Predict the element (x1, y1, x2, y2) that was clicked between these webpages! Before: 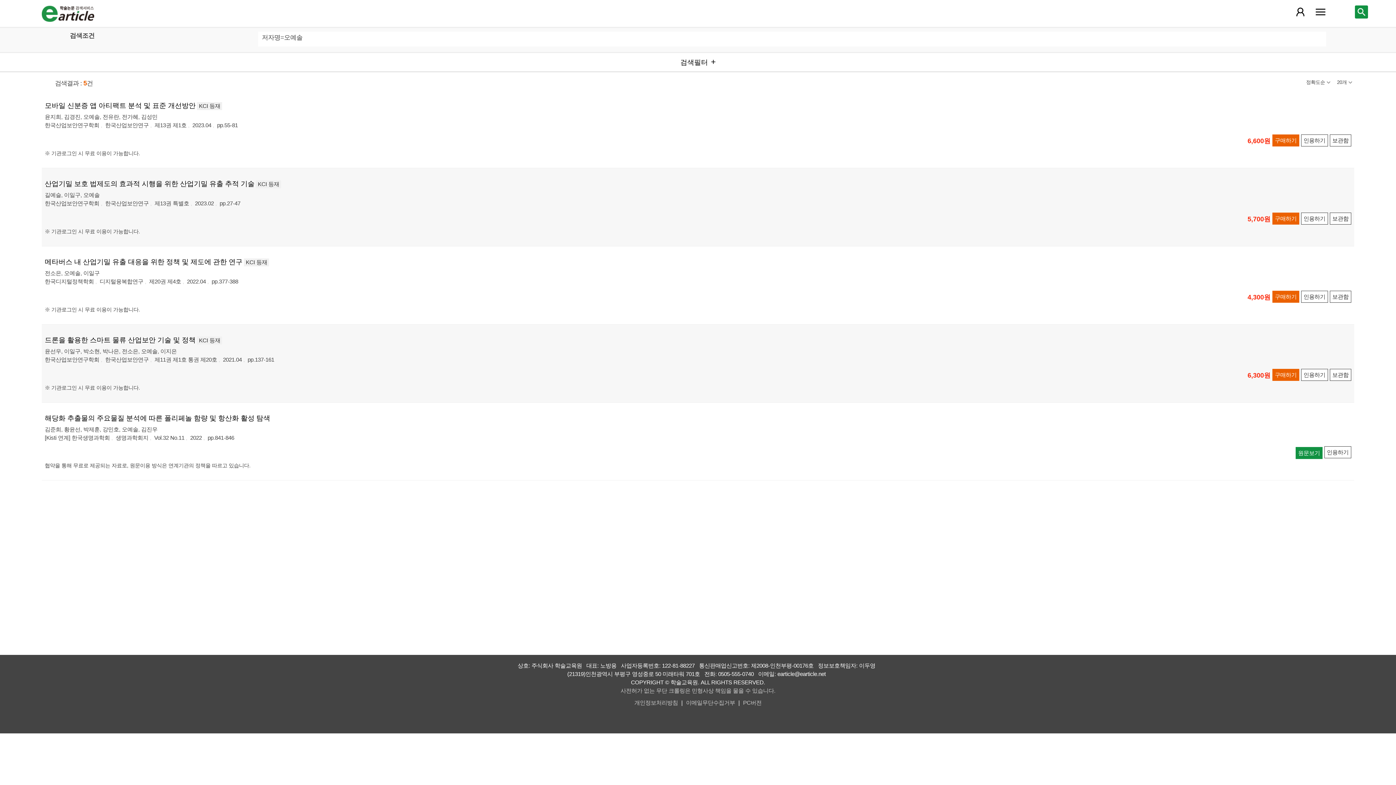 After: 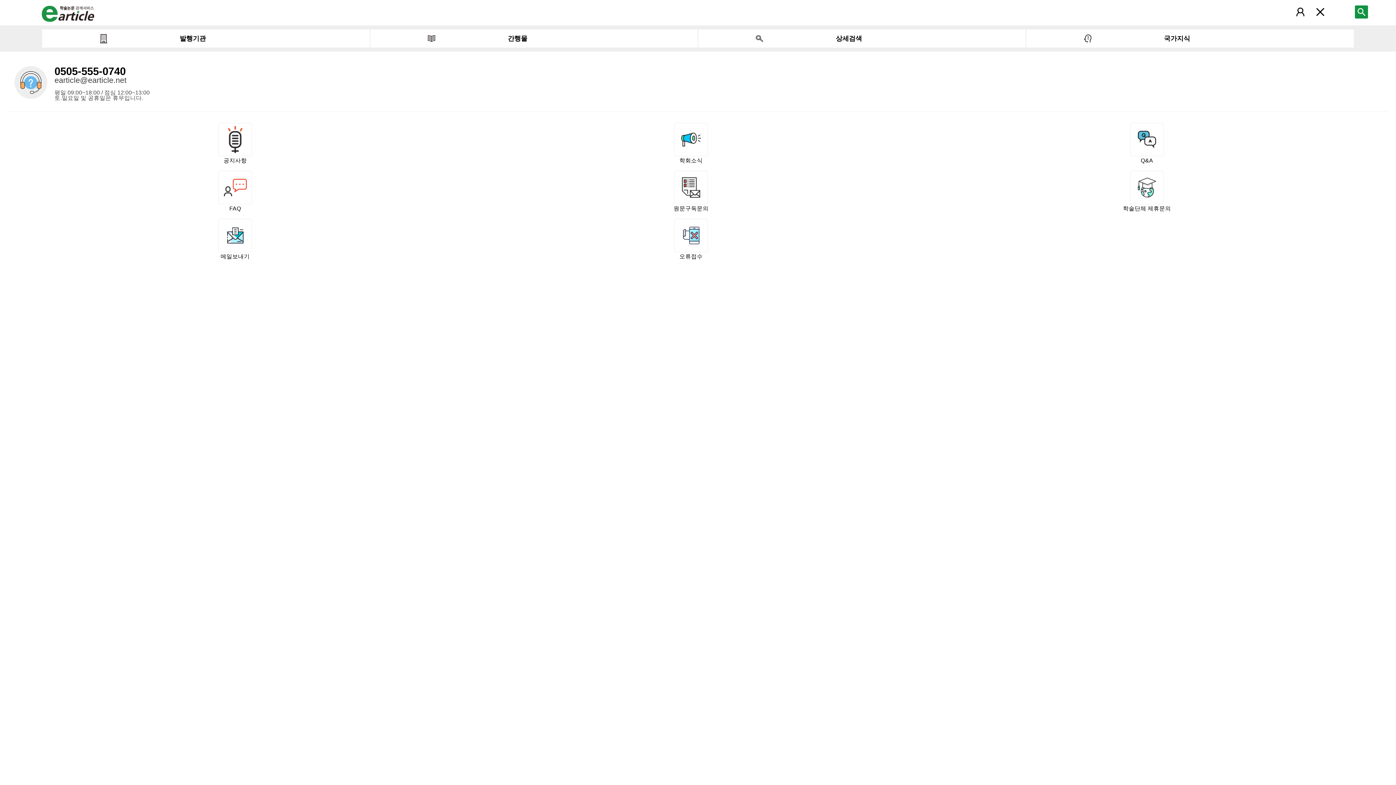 Action: bbox: (1314, 5, 1327, 18)